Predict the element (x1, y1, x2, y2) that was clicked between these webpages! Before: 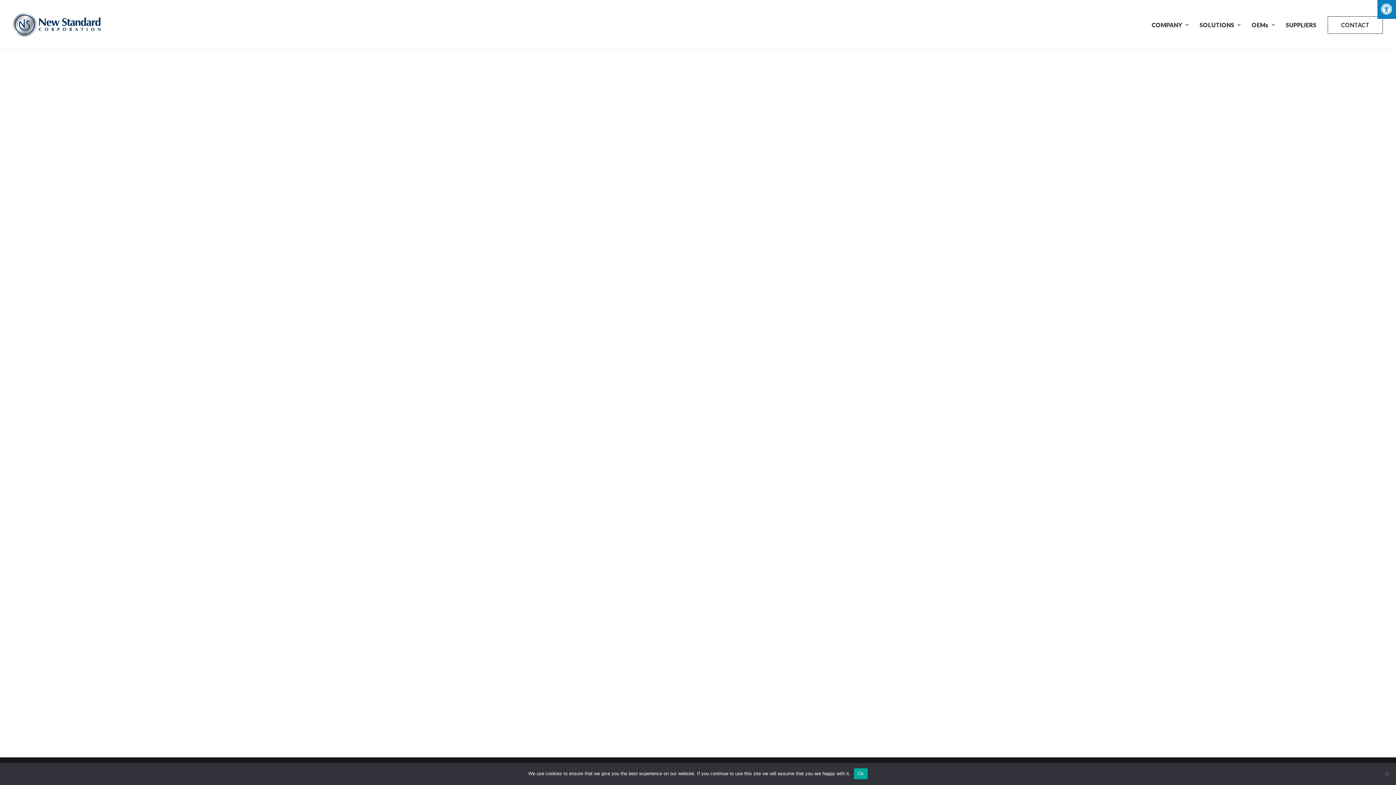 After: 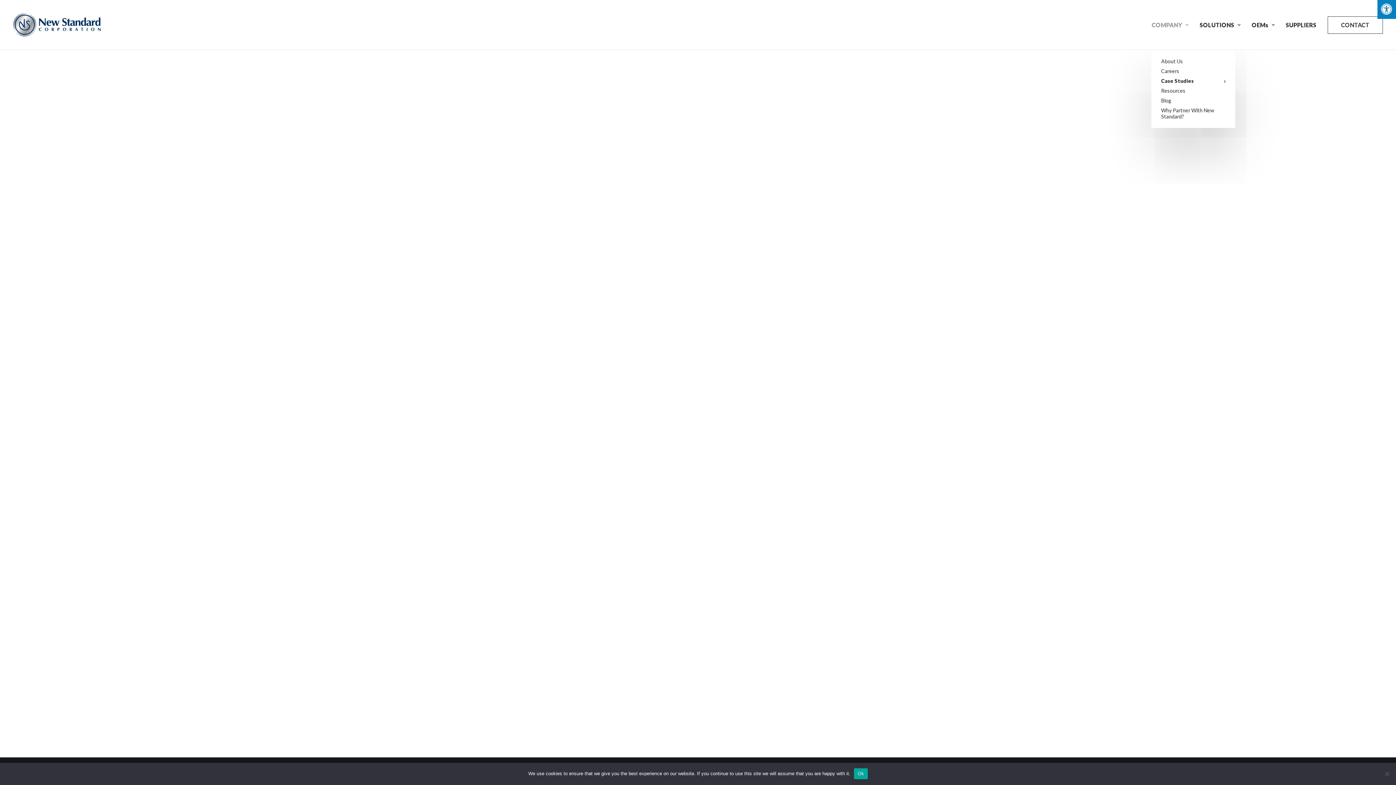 Action: label: COMPANY bbox: (1152, 0, 1193, 49)